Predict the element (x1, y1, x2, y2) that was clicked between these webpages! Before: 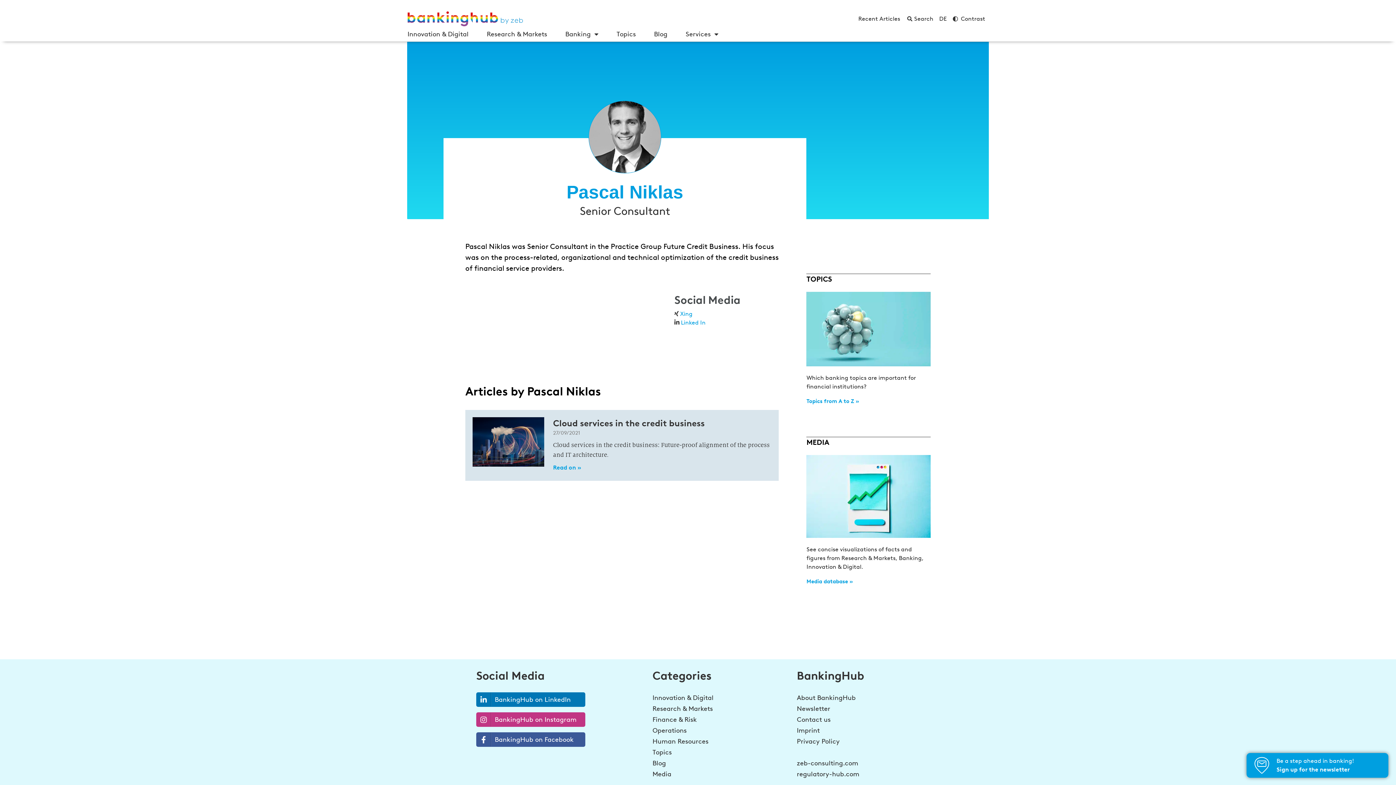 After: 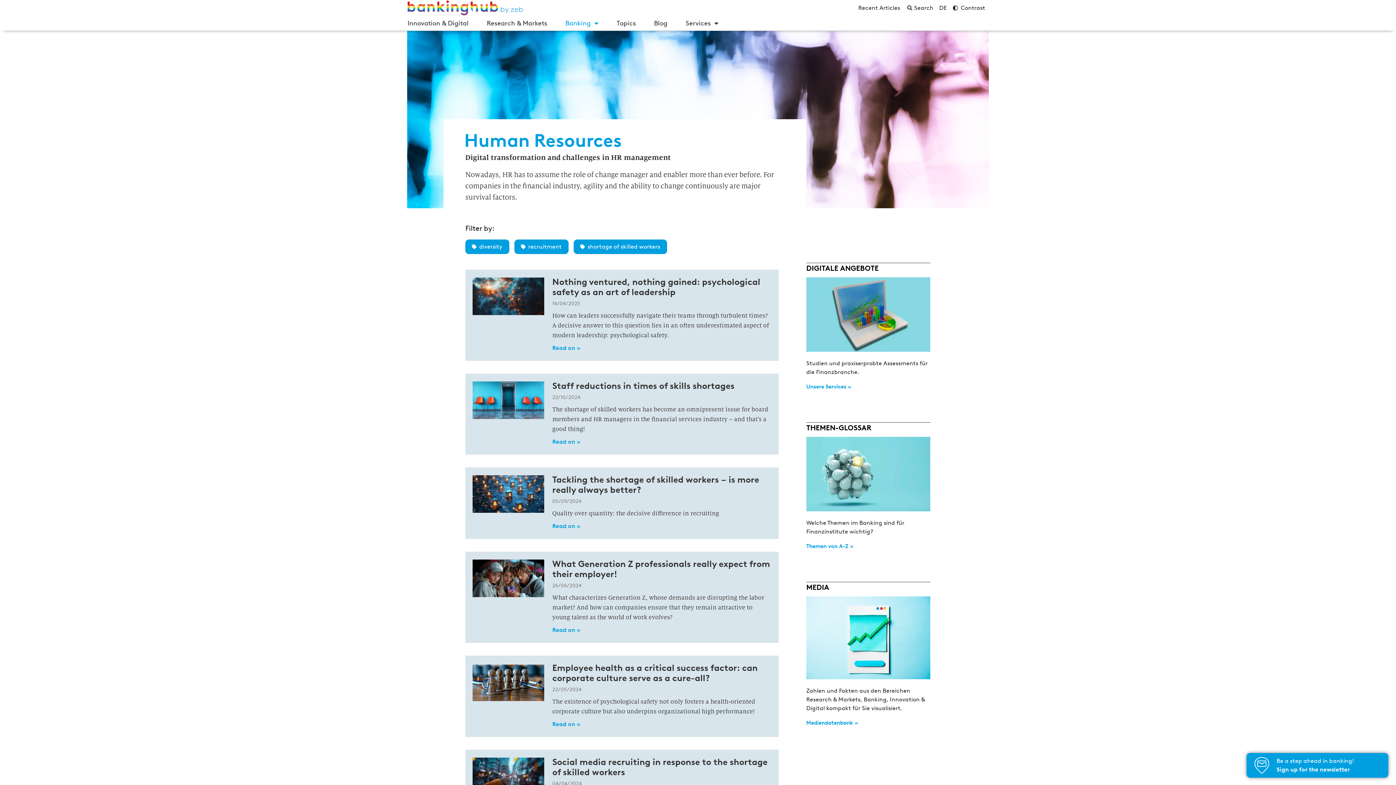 Action: bbox: (652, 736, 775, 747) label: Human Resources